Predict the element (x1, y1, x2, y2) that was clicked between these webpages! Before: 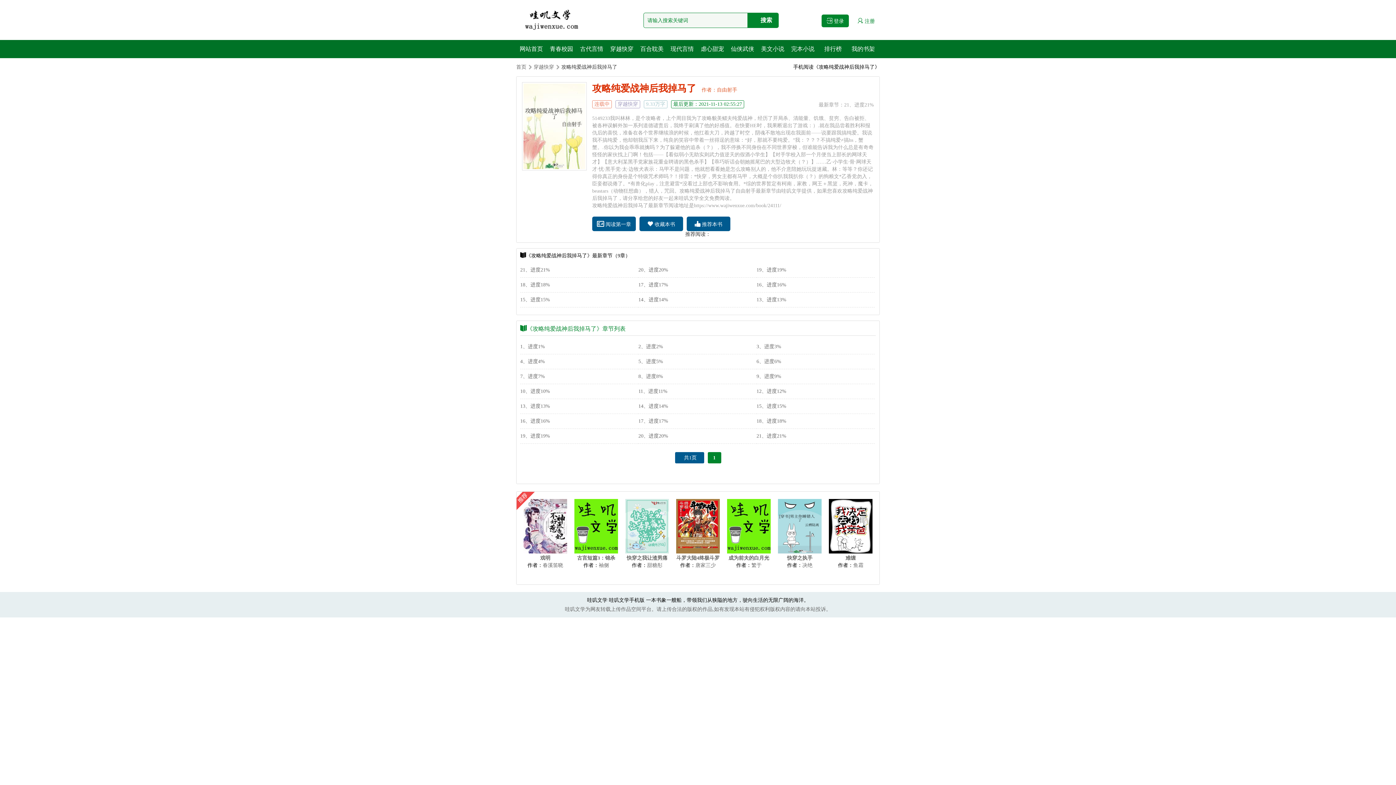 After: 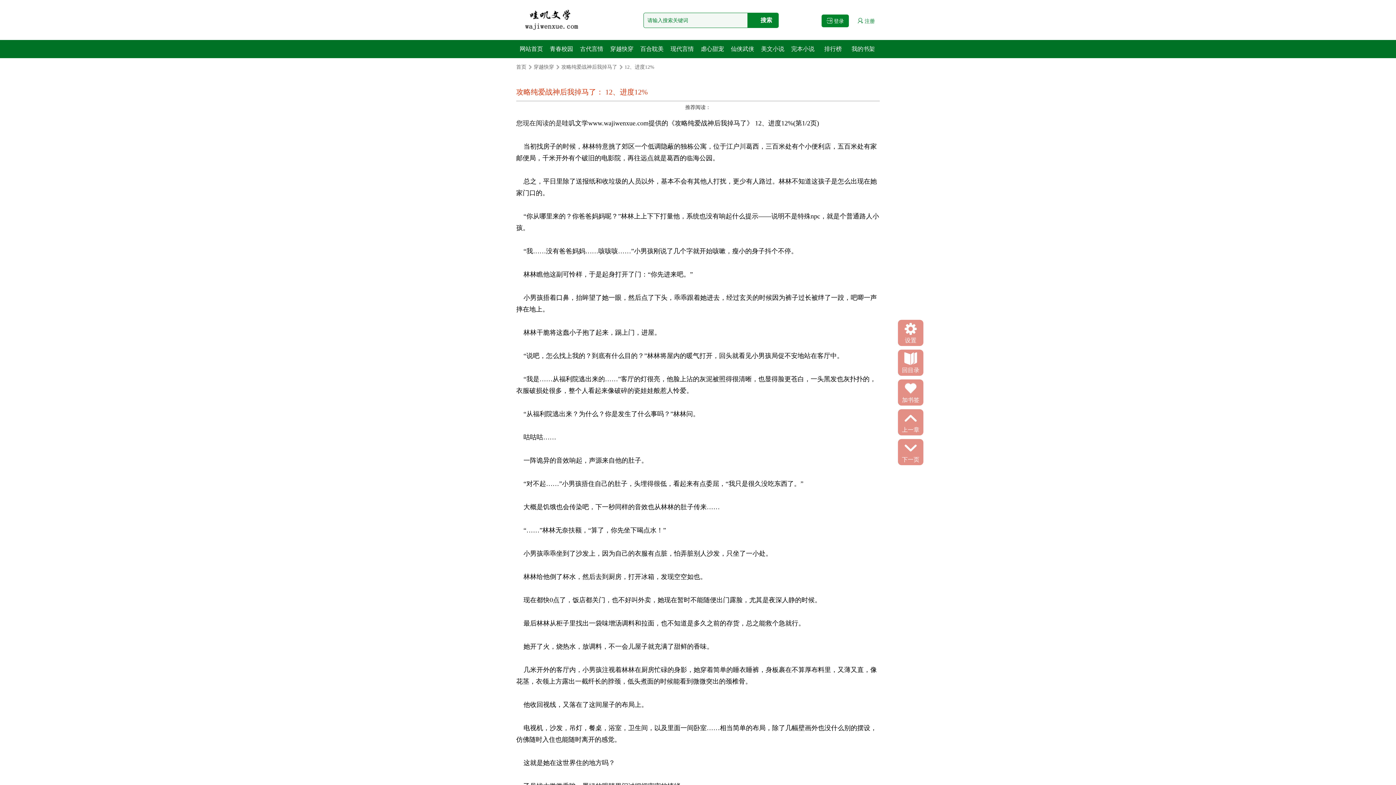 Action: bbox: (756, 388, 786, 394) label: 12、进度12%